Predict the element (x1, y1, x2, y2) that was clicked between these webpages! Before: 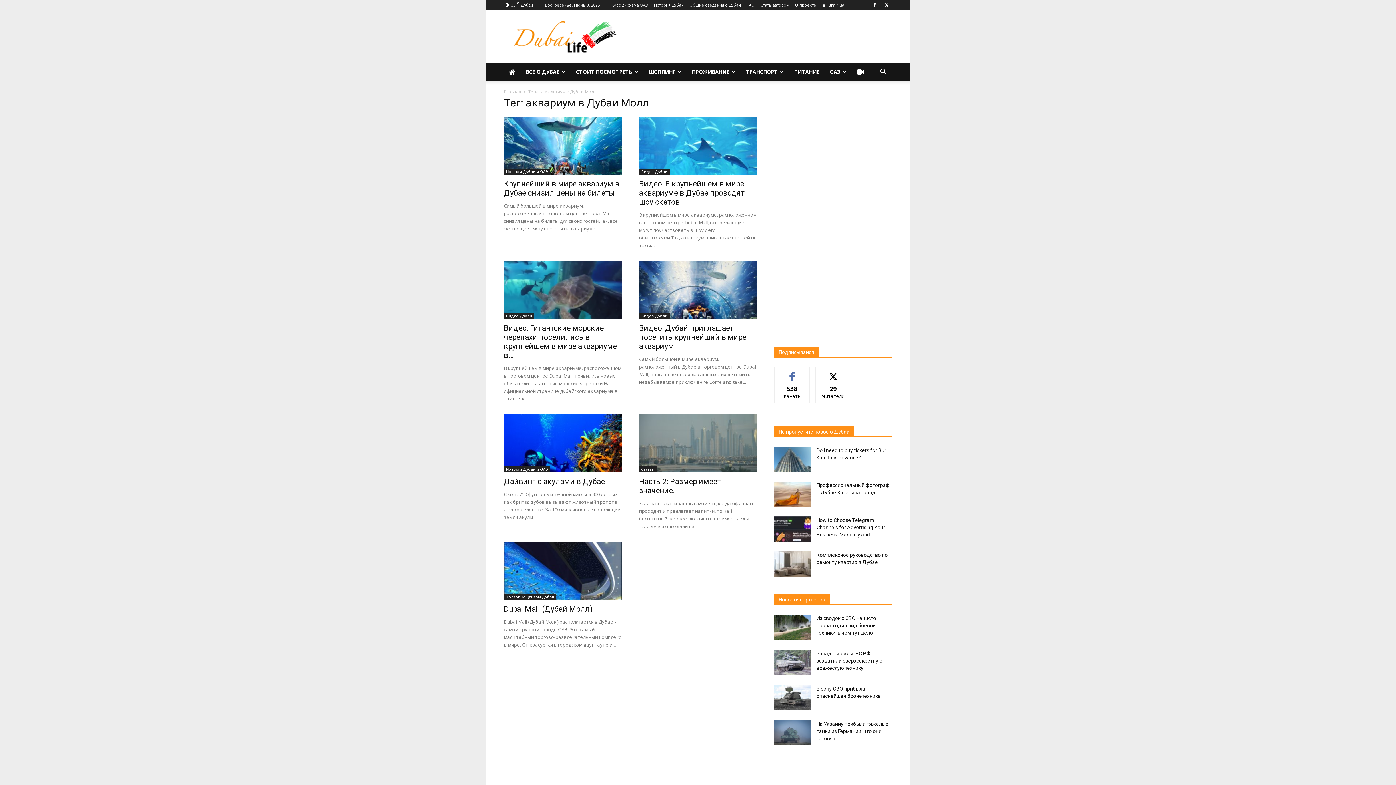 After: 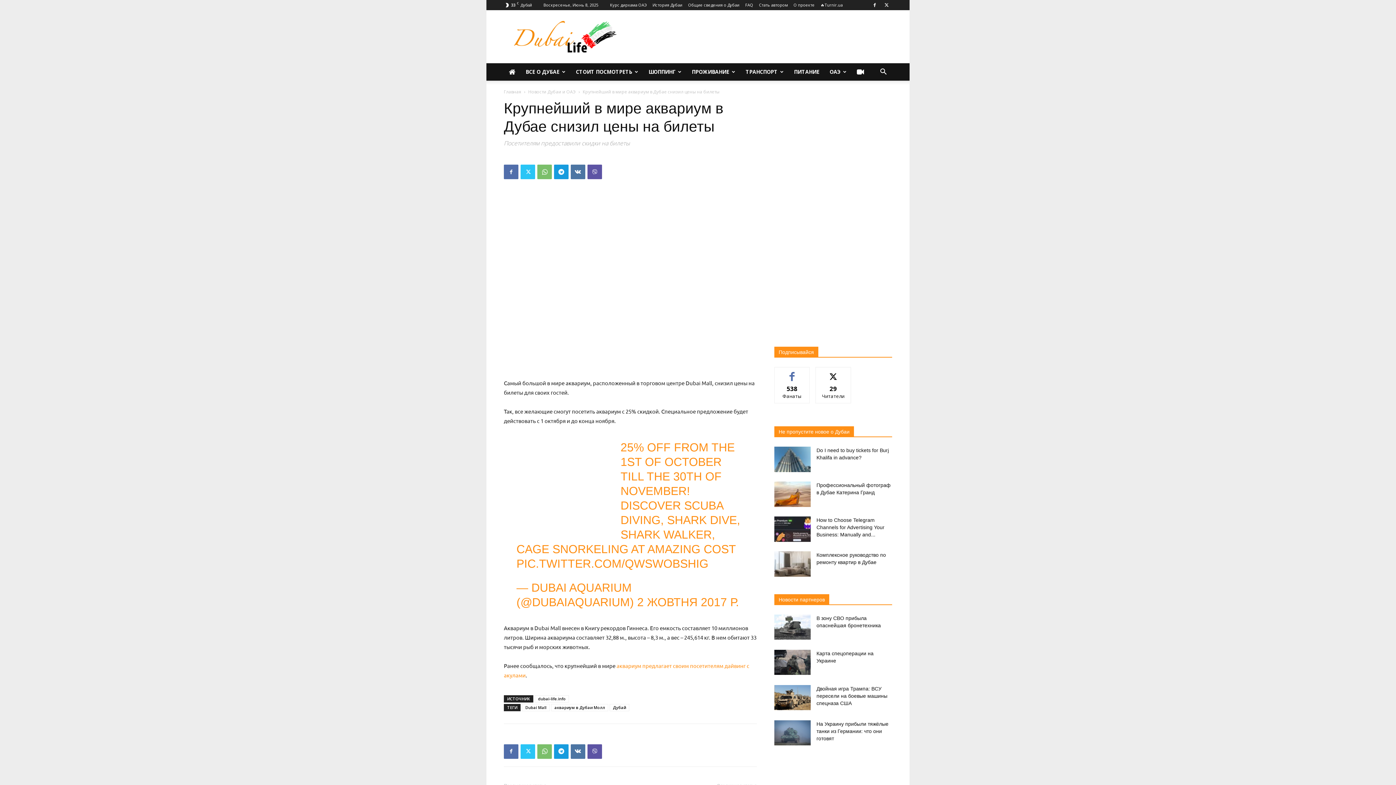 Action: bbox: (504, 116, 621, 174)